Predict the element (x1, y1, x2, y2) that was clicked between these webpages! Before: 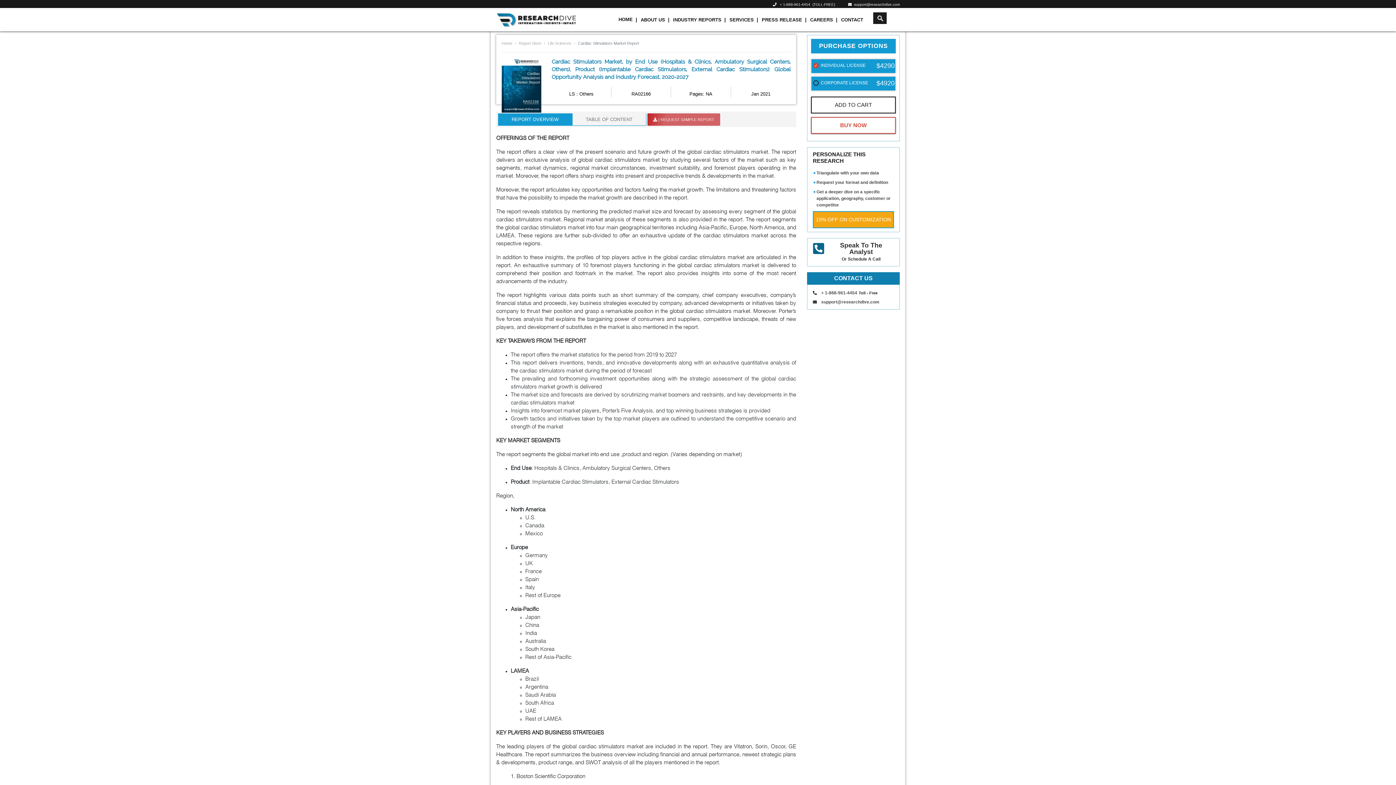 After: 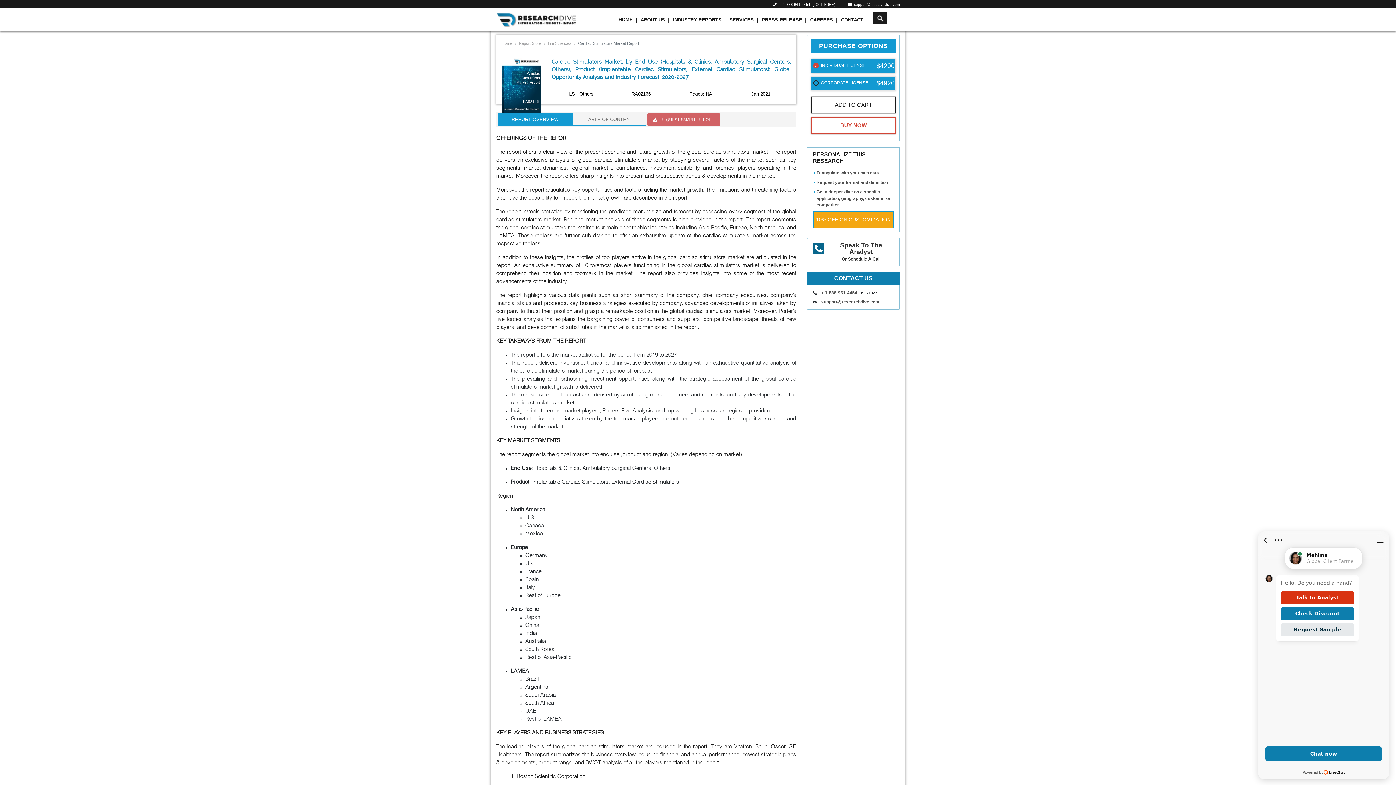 Action: label: LS : Others bbox: (569, 91, 593, 96)